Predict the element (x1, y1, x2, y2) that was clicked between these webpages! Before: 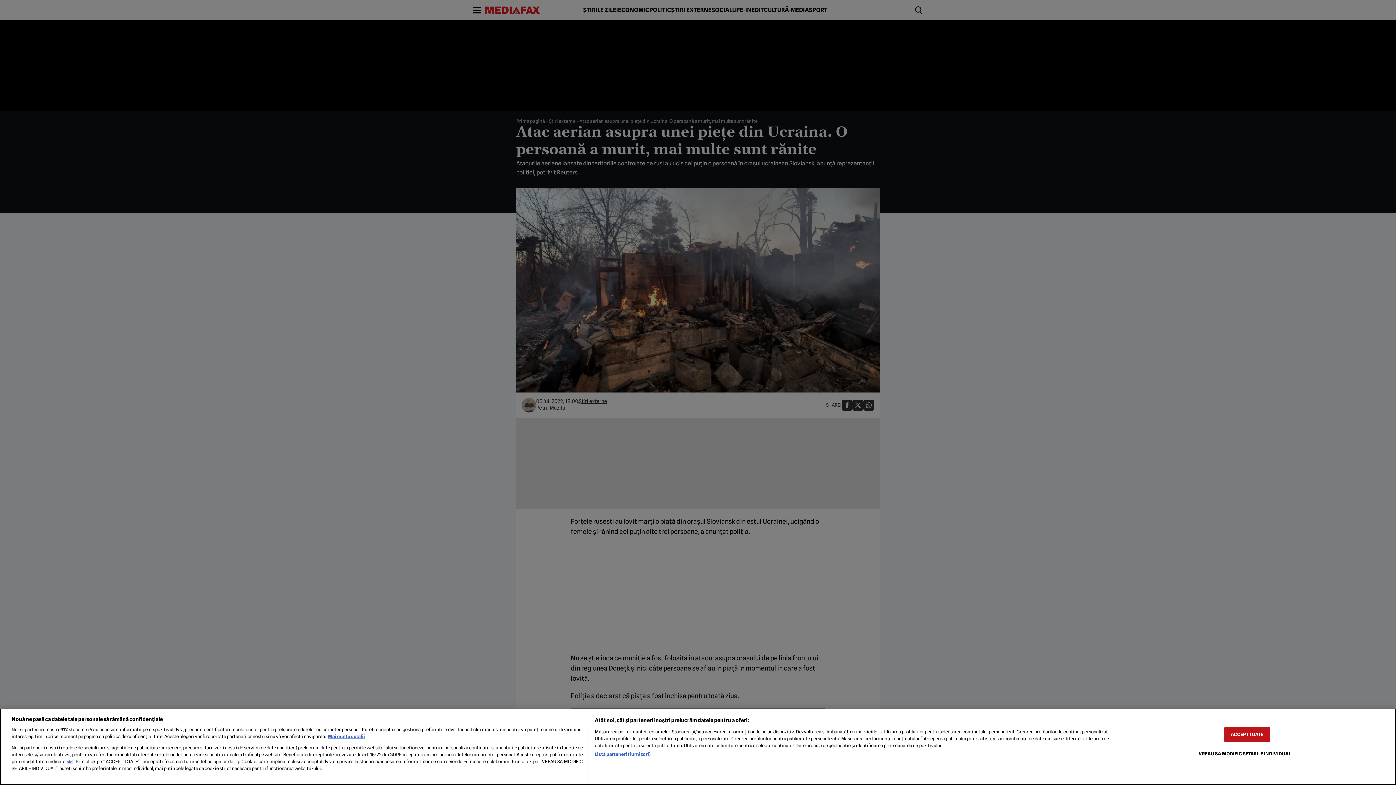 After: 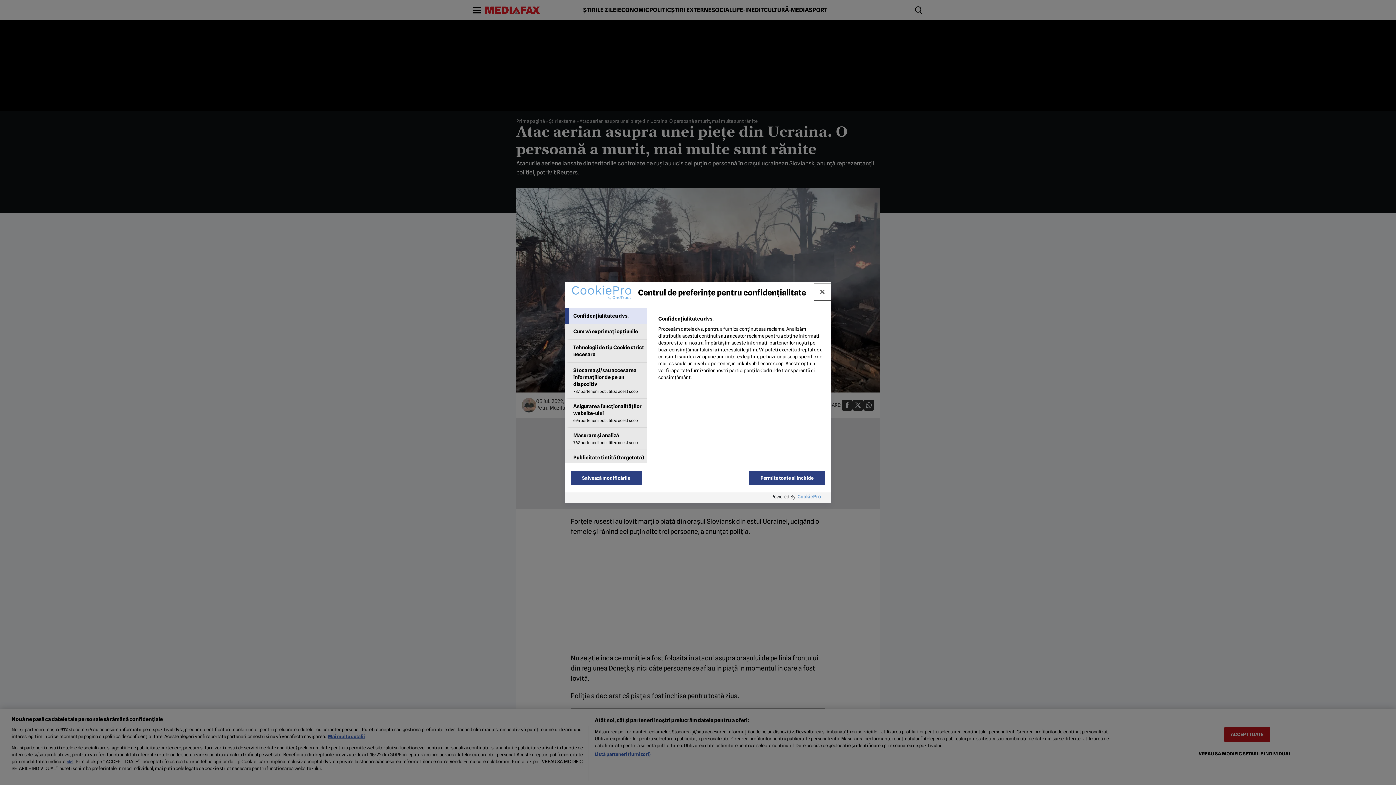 Action: bbox: (1198, 746, 1291, 761) label: VREAU SA MODIFIC SETARILE INDIVIDUAL